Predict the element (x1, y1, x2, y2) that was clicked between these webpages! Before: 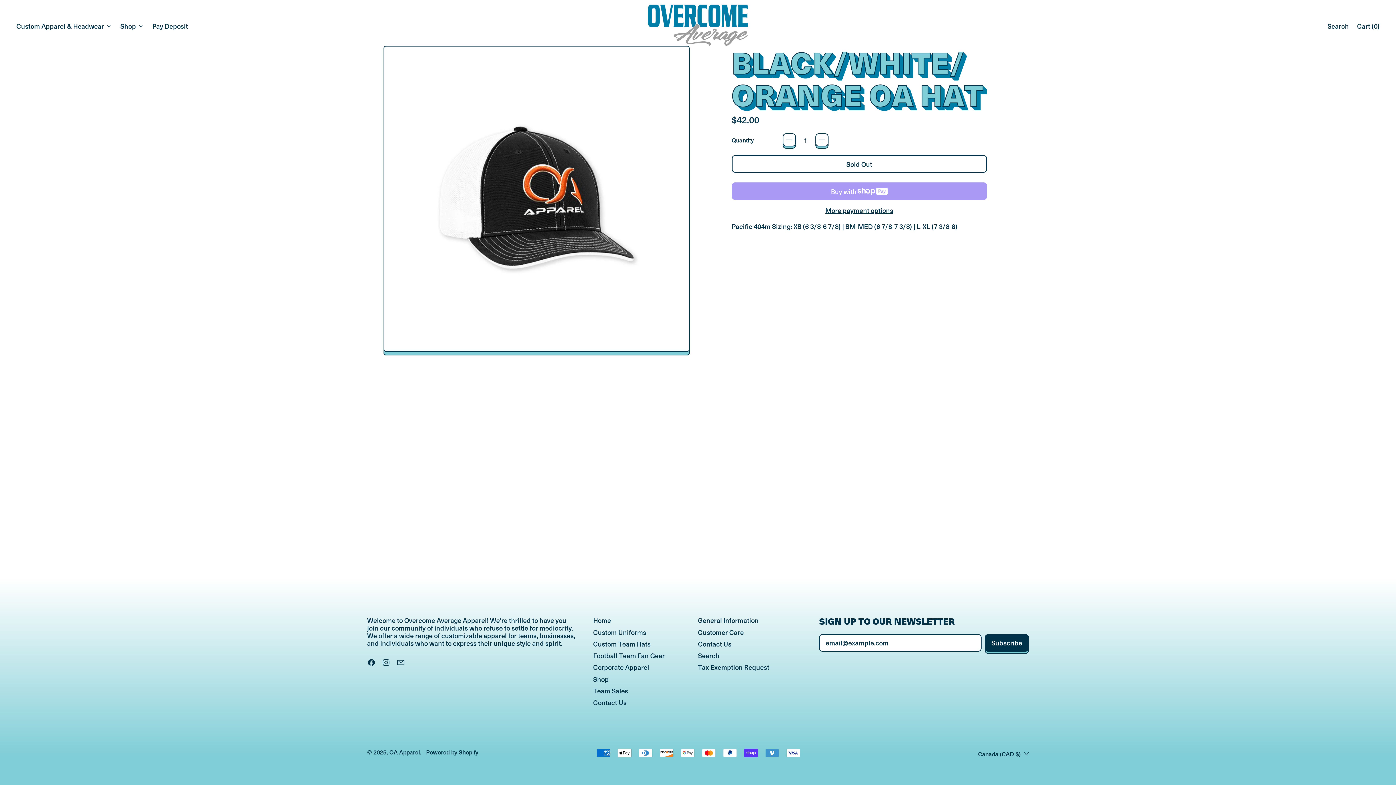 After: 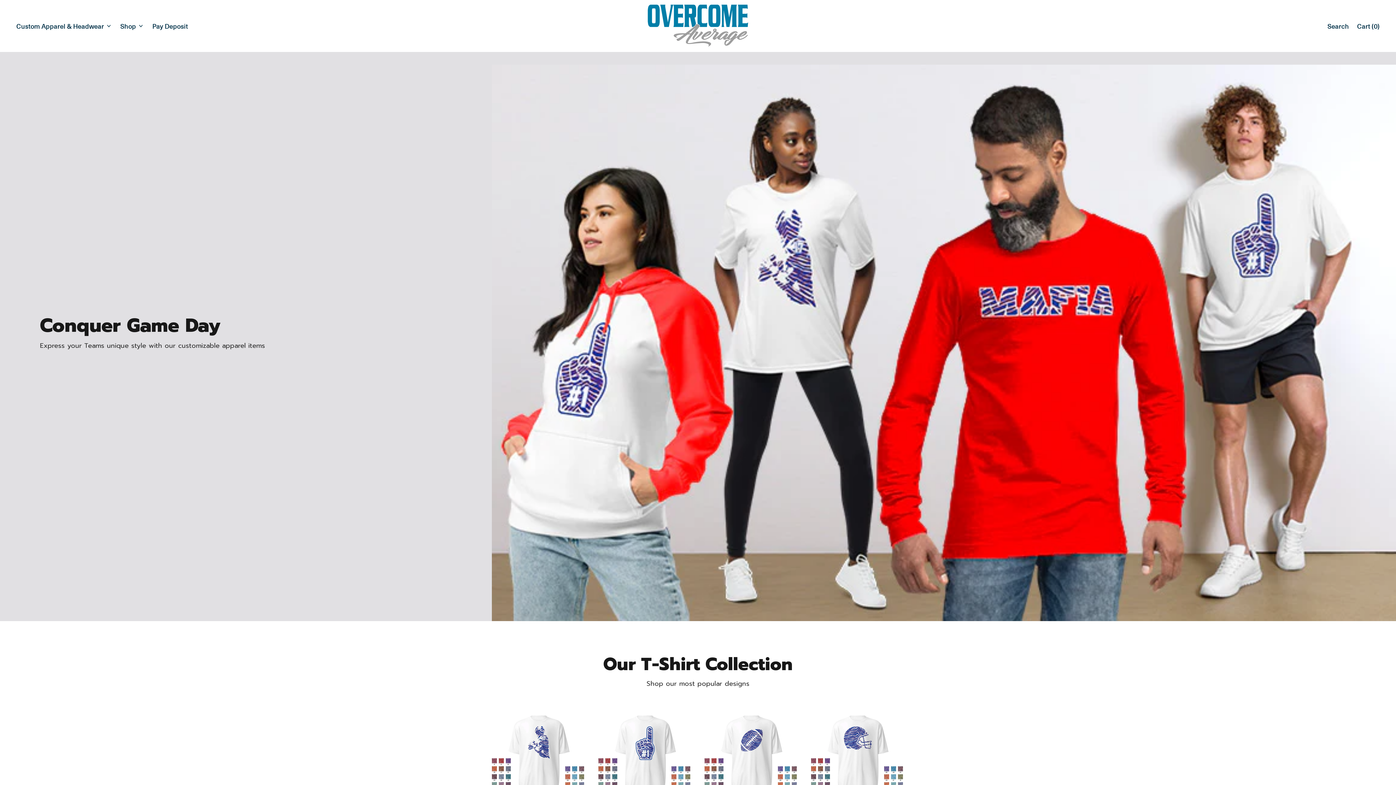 Action: bbox: (593, 651, 664, 660) label: Football Team Fan Gear